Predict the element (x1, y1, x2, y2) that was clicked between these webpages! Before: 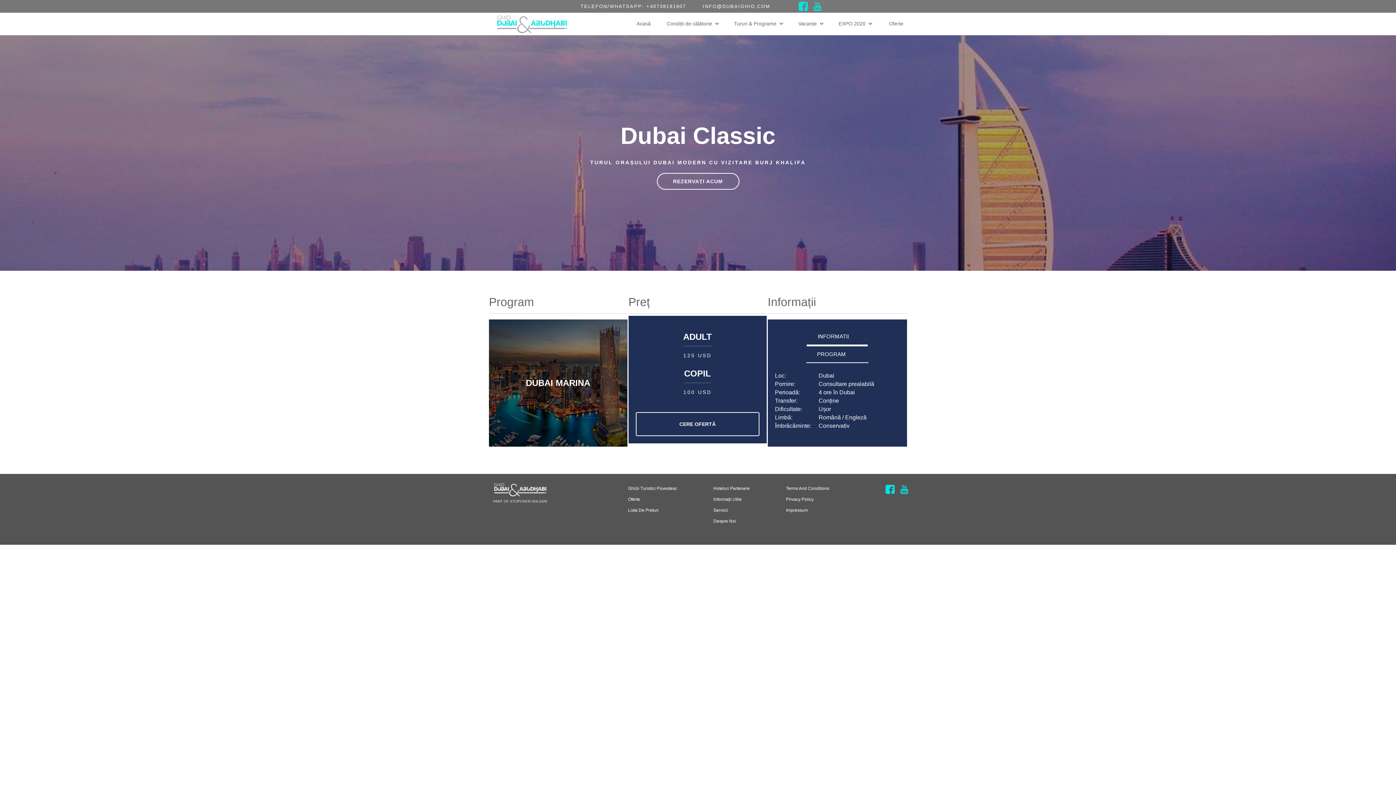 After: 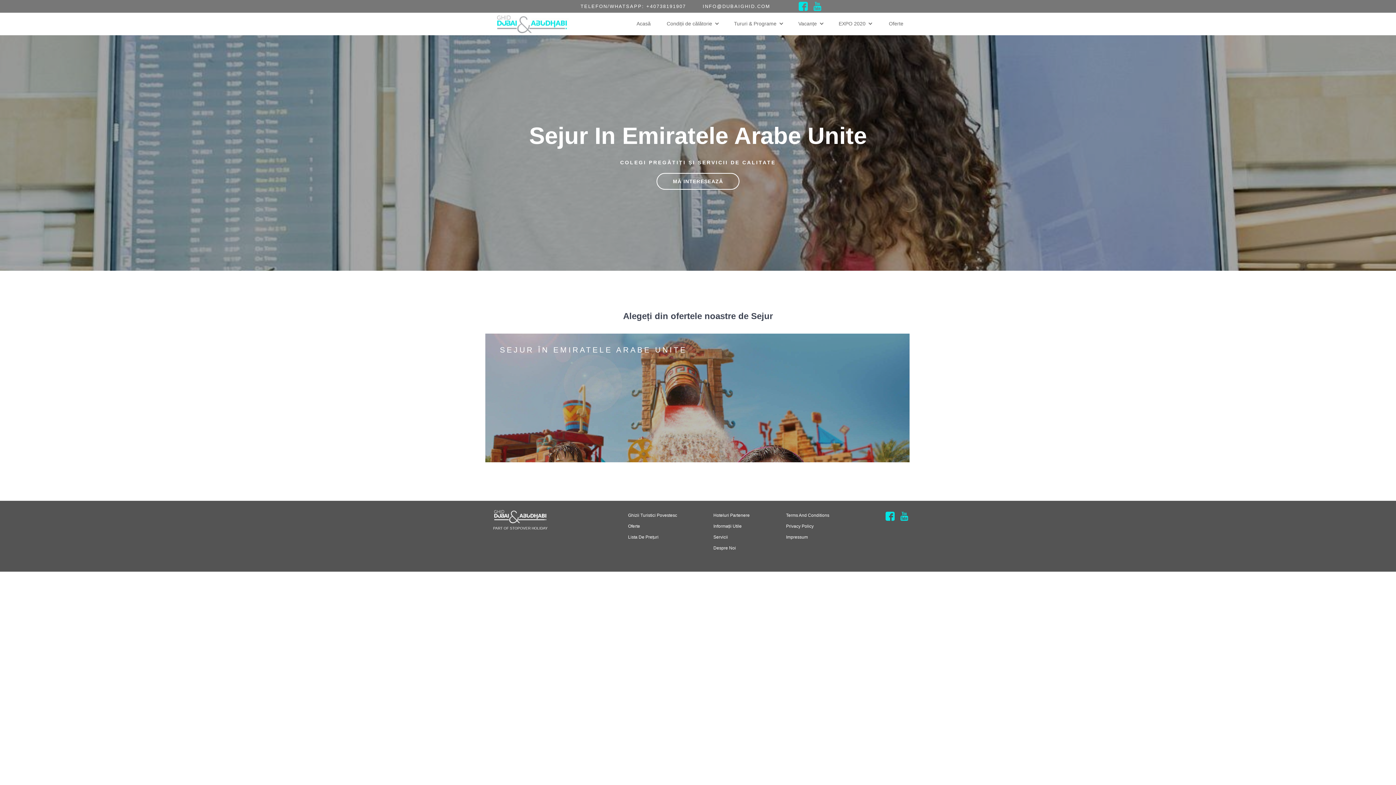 Action: bbox: (798, 20, 817, 27) label: Vacanțe